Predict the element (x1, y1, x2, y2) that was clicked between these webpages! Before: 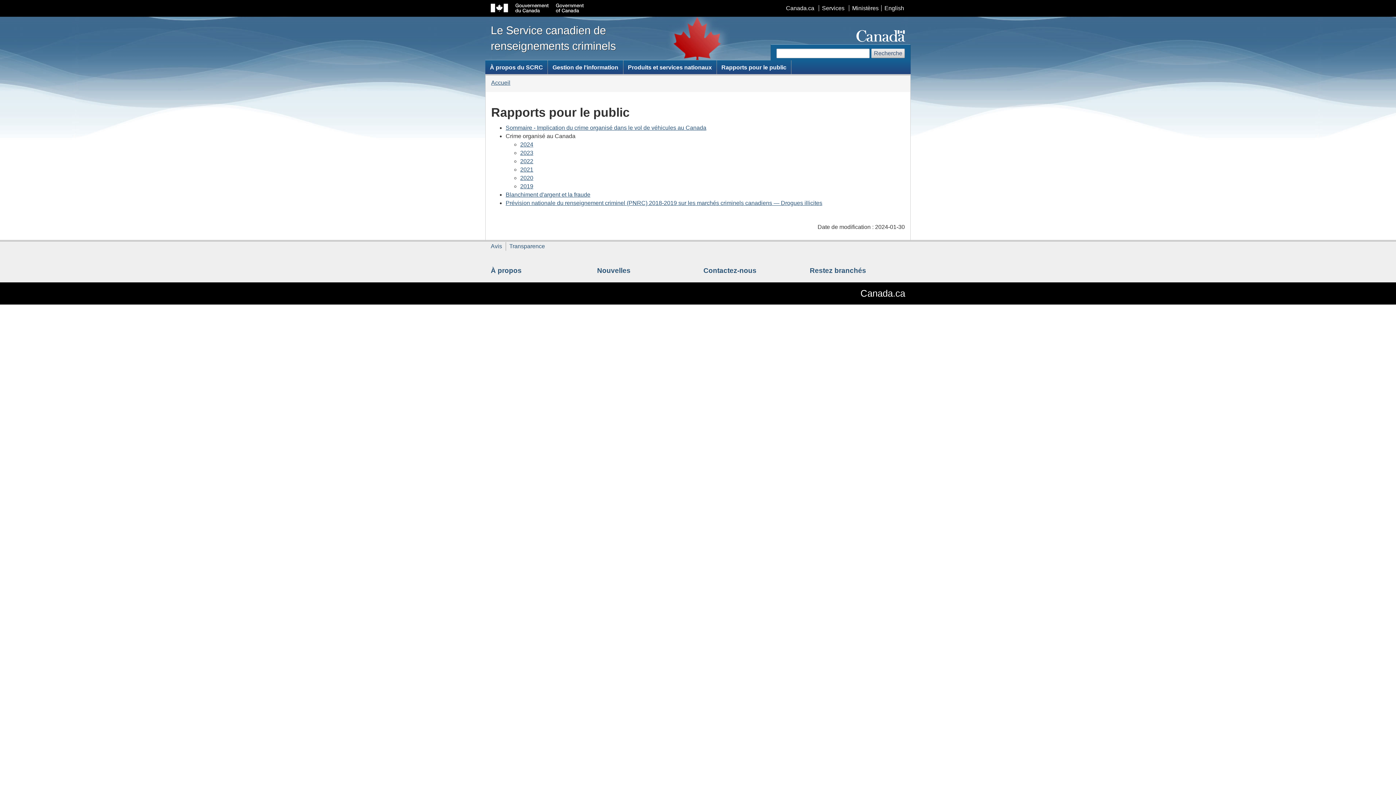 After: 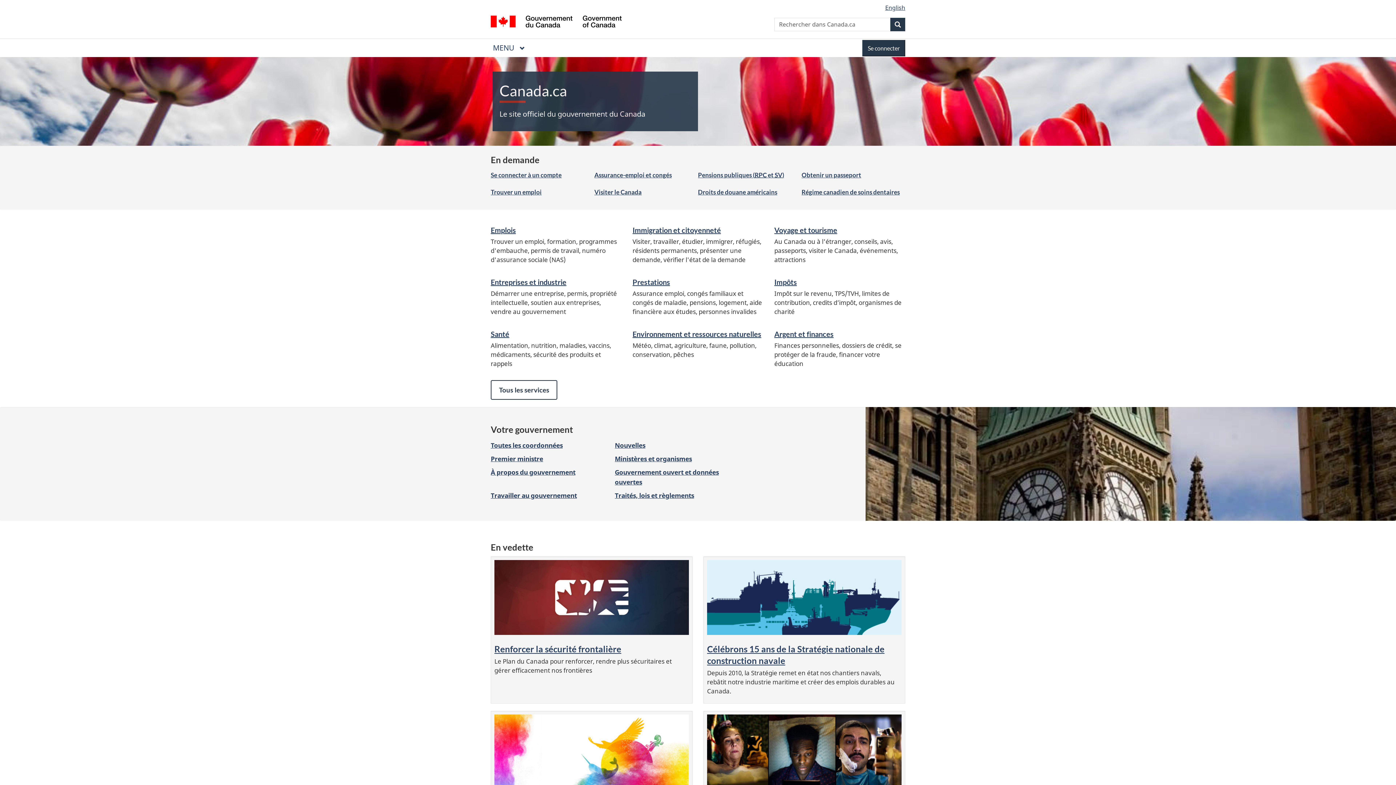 Action: label: Canada.ca bbox: (844, 288, 905, 298)